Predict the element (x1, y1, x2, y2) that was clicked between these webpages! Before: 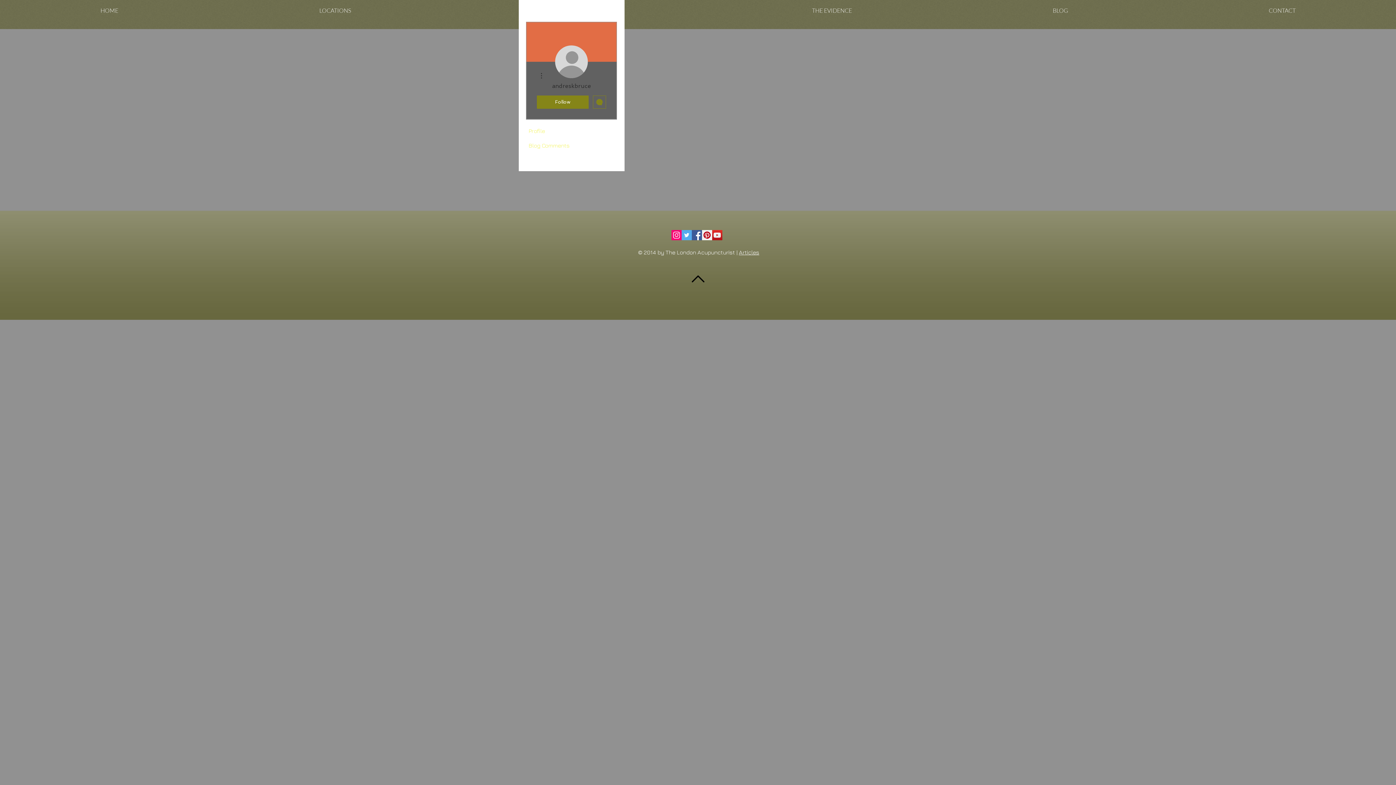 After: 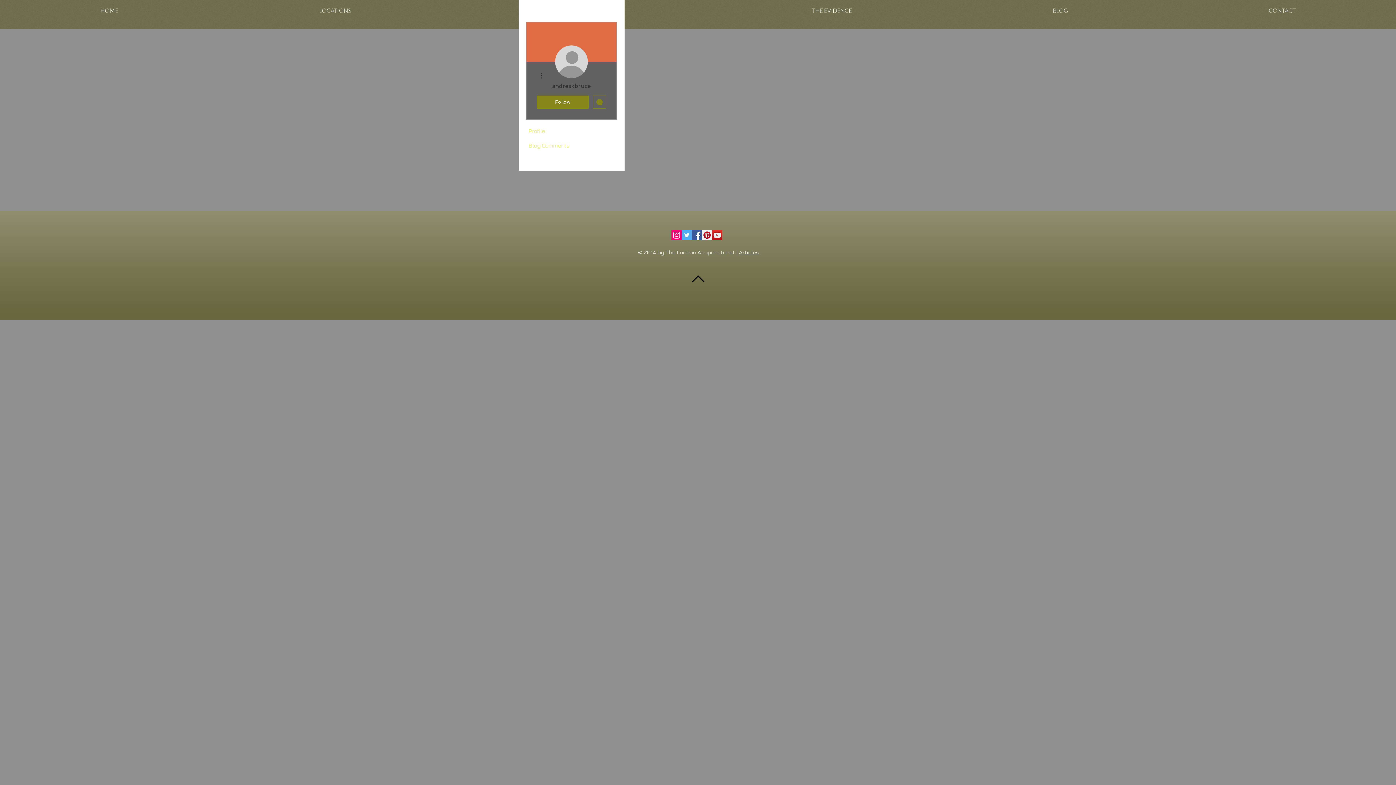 Action: bbox: (712, 230, 722, 240) label: YouTube Social  Icon